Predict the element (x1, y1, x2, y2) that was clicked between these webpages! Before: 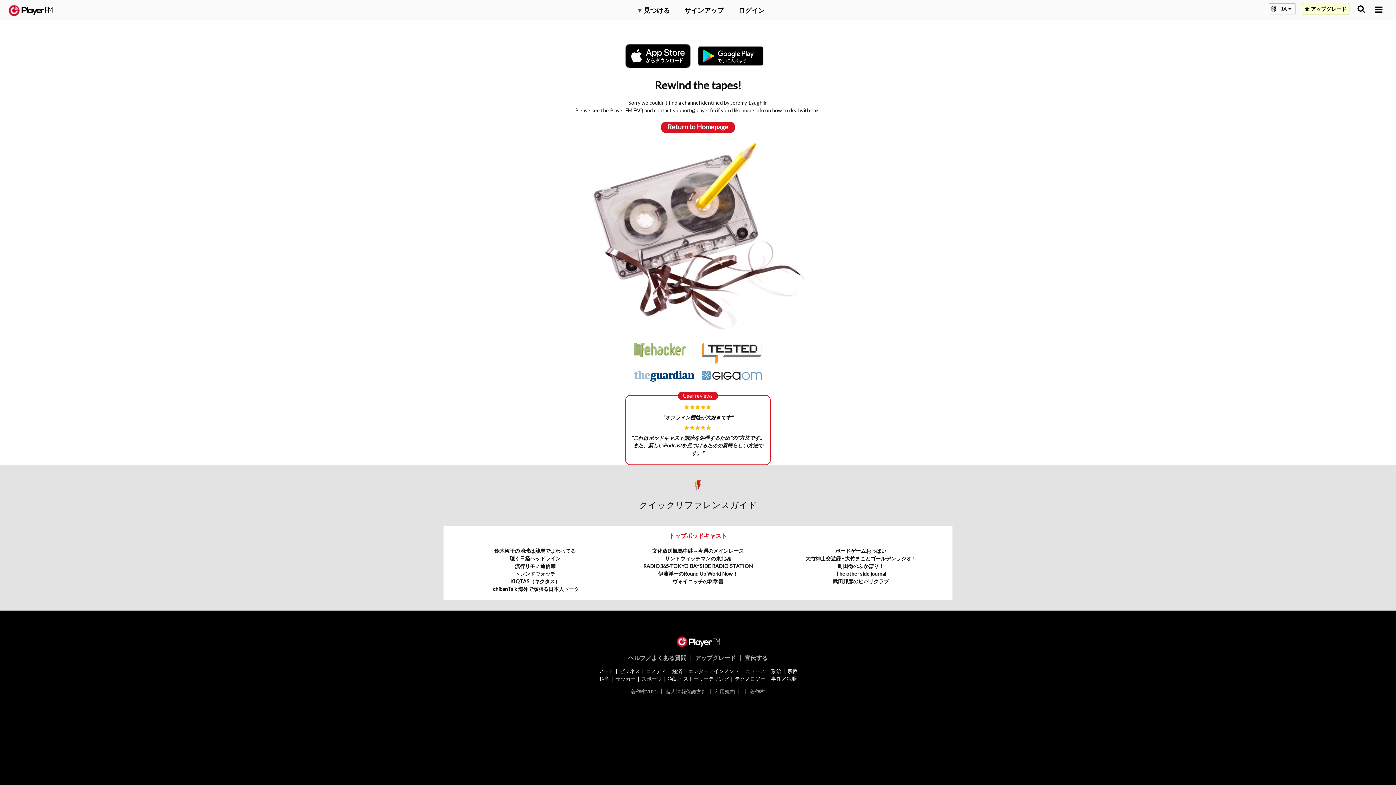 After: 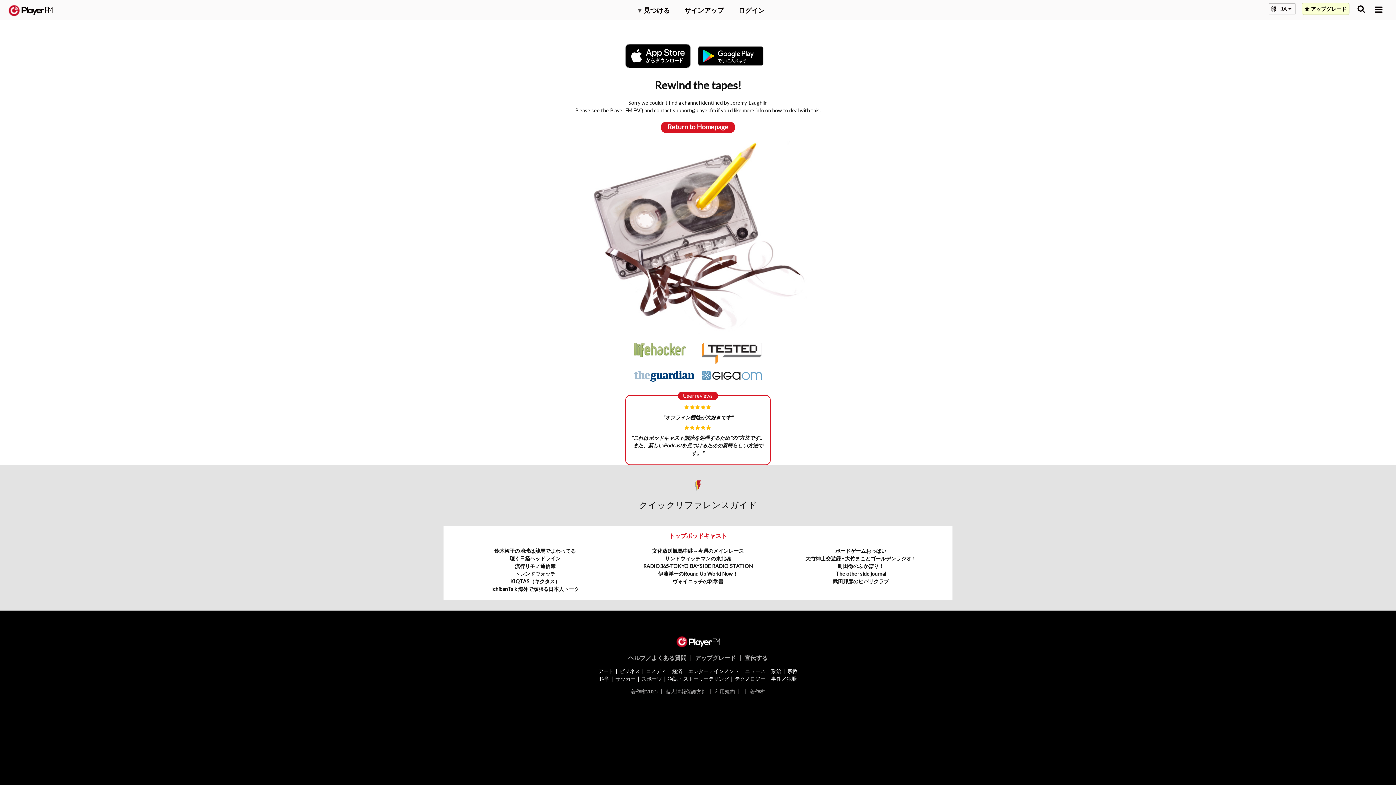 Action: bbox: (673, 107, 715, 113) label: support@player.fm